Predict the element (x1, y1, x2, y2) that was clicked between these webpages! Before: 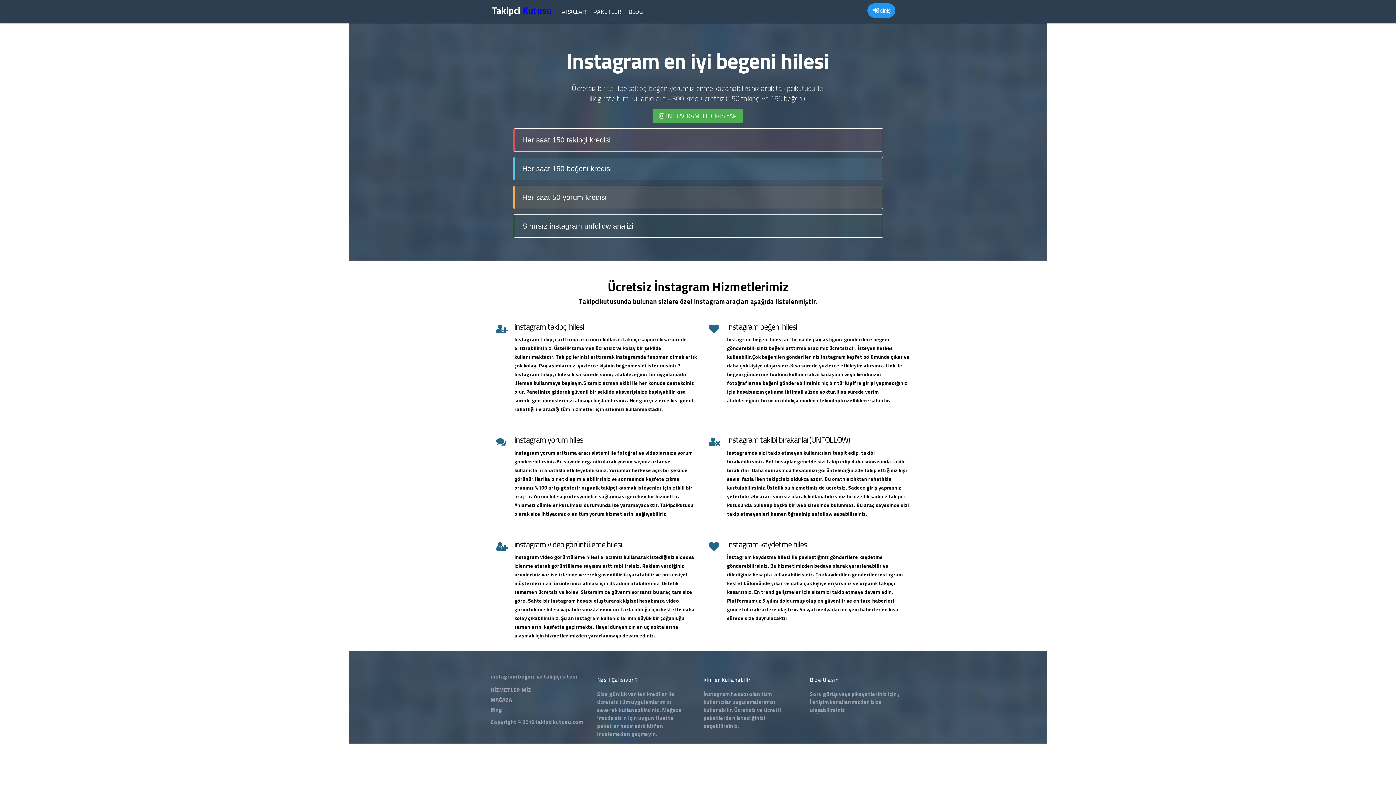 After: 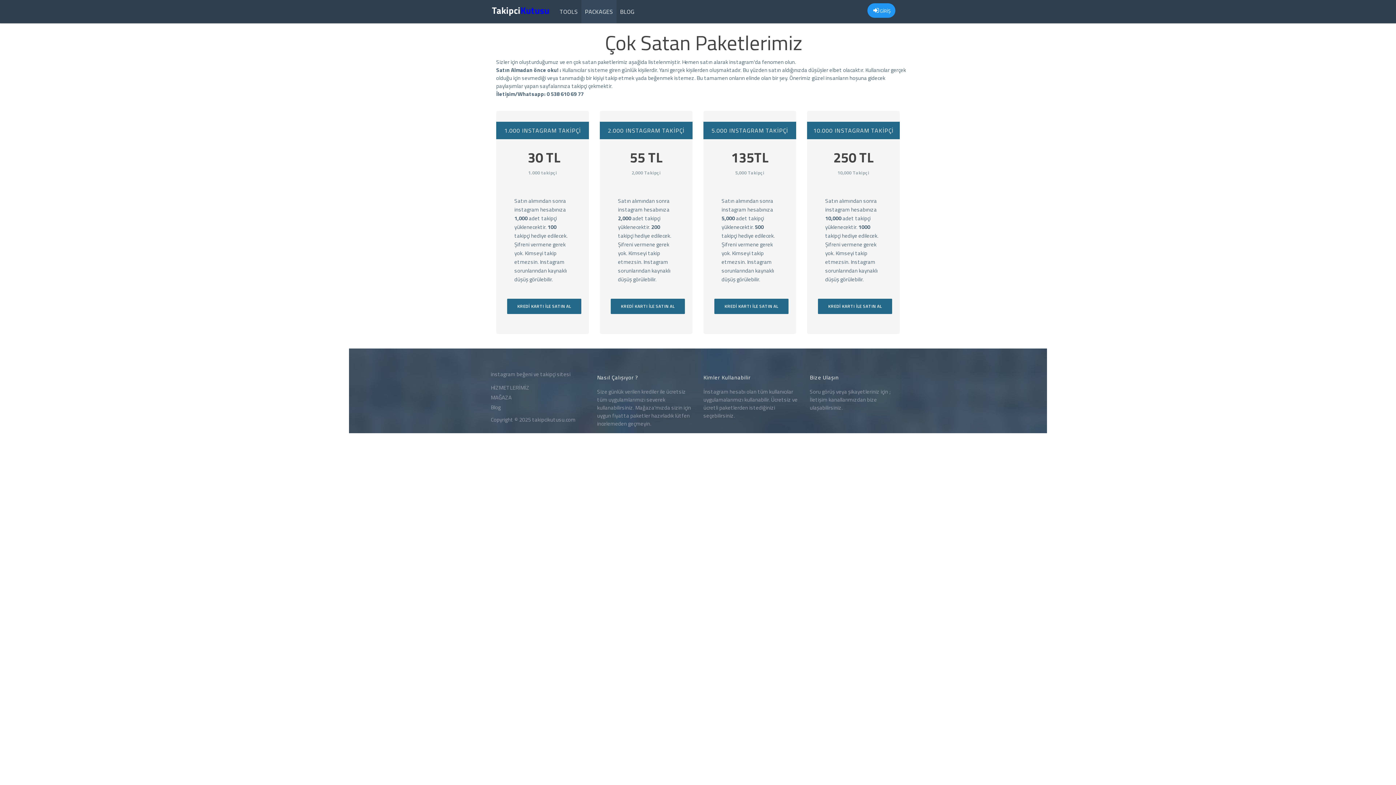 Action: bbox: (662, 706, 681, 714) label: Mağaza